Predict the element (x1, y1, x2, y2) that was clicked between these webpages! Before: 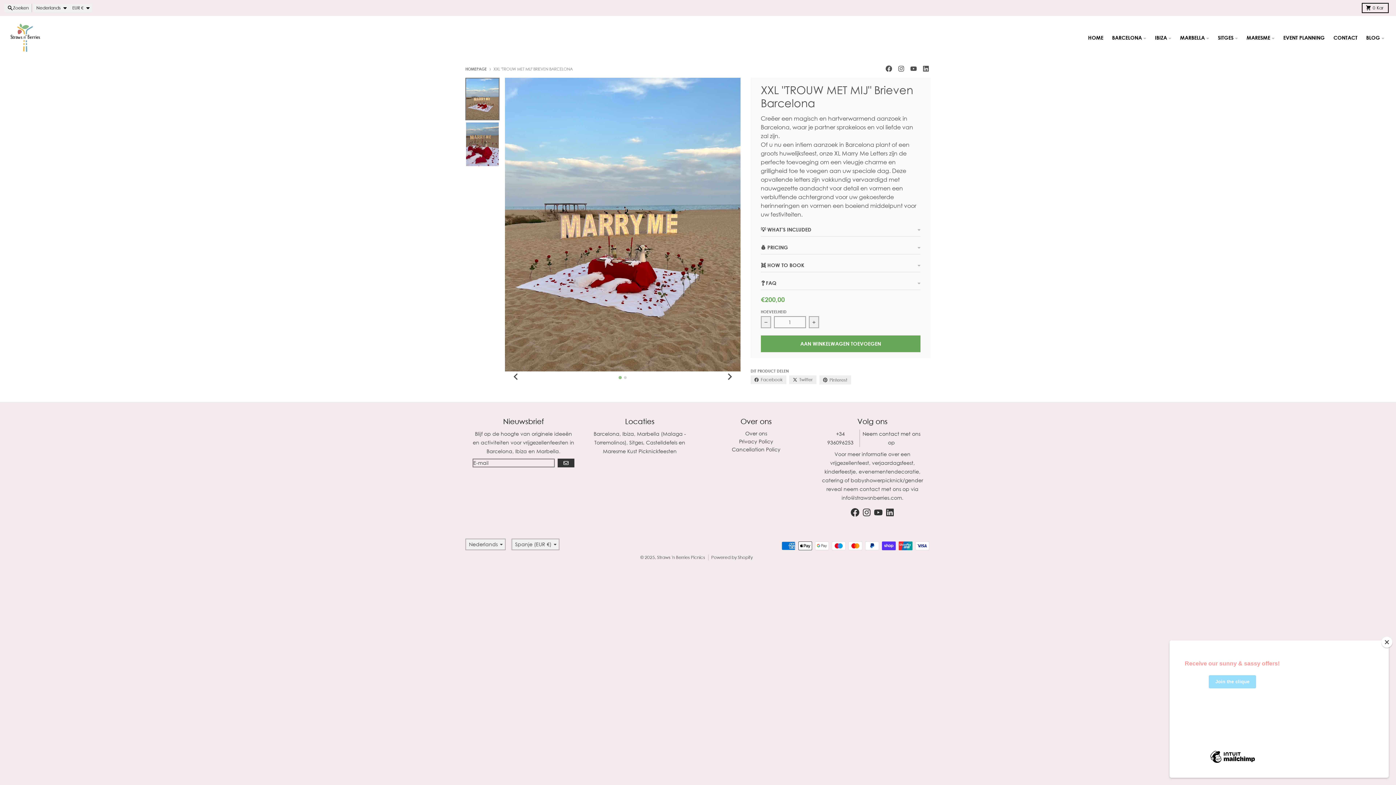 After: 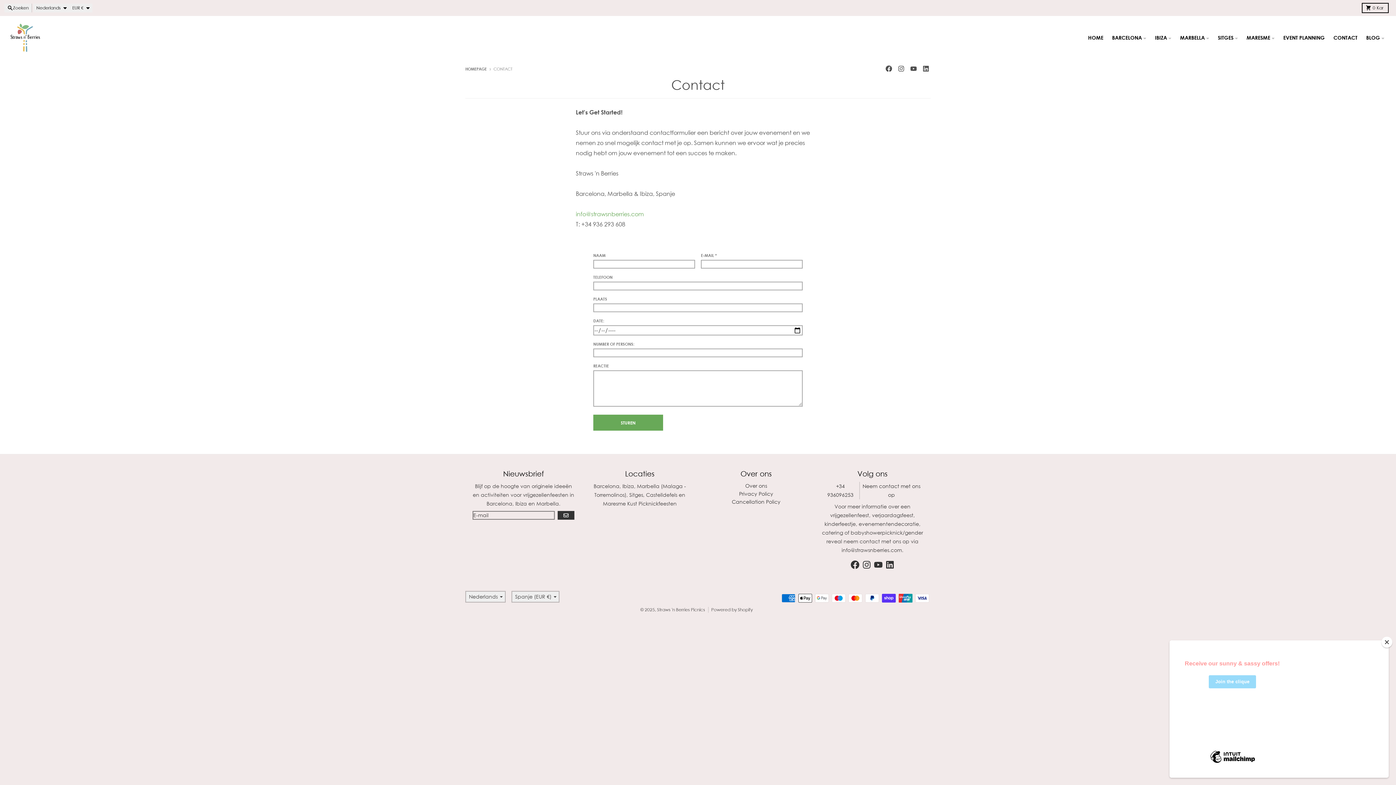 Action: bbox: (1329, 18, 1362, 56) label: CONTACT